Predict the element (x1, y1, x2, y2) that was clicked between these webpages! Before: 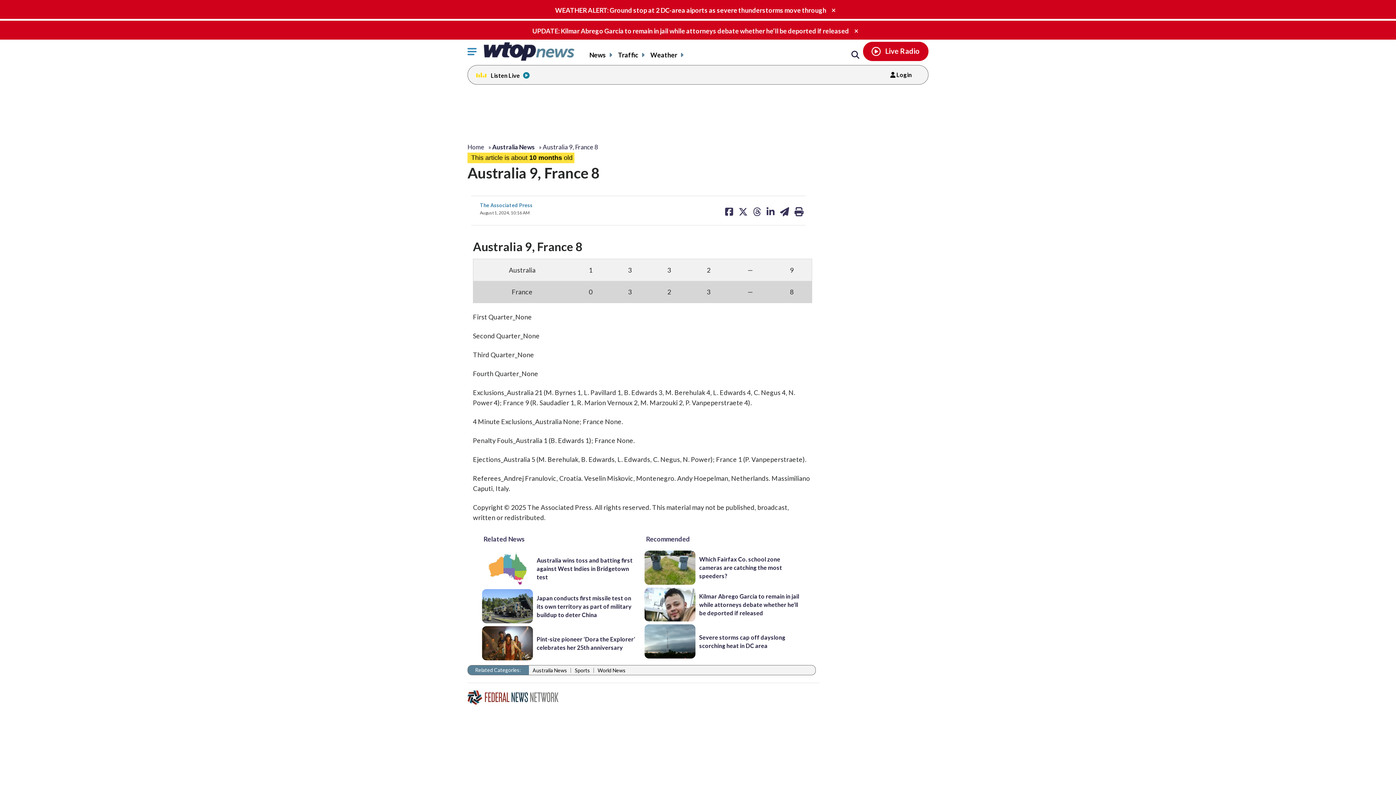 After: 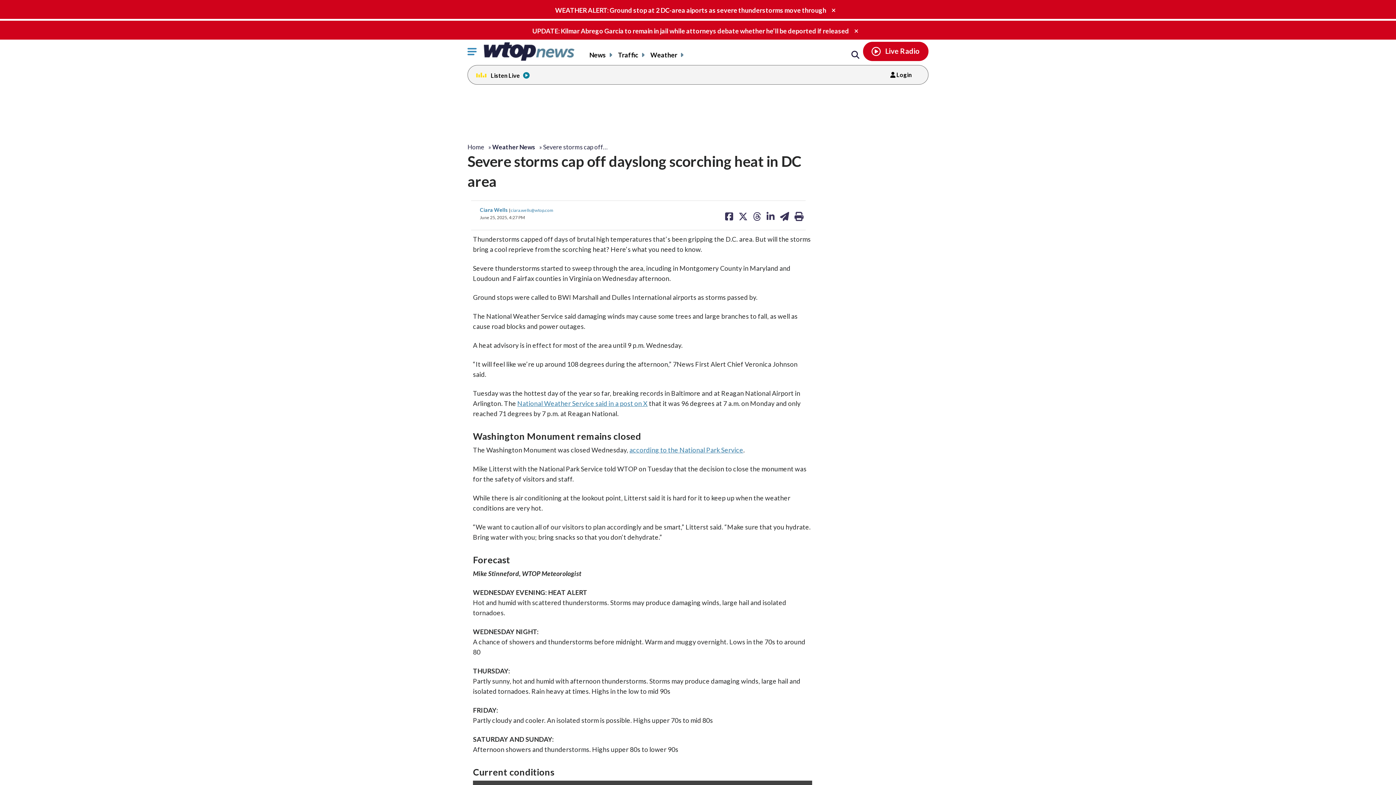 Action: bbox: (699, 634, 785, 649) label: Severe storms cap off dayslong scorching heat in DC area